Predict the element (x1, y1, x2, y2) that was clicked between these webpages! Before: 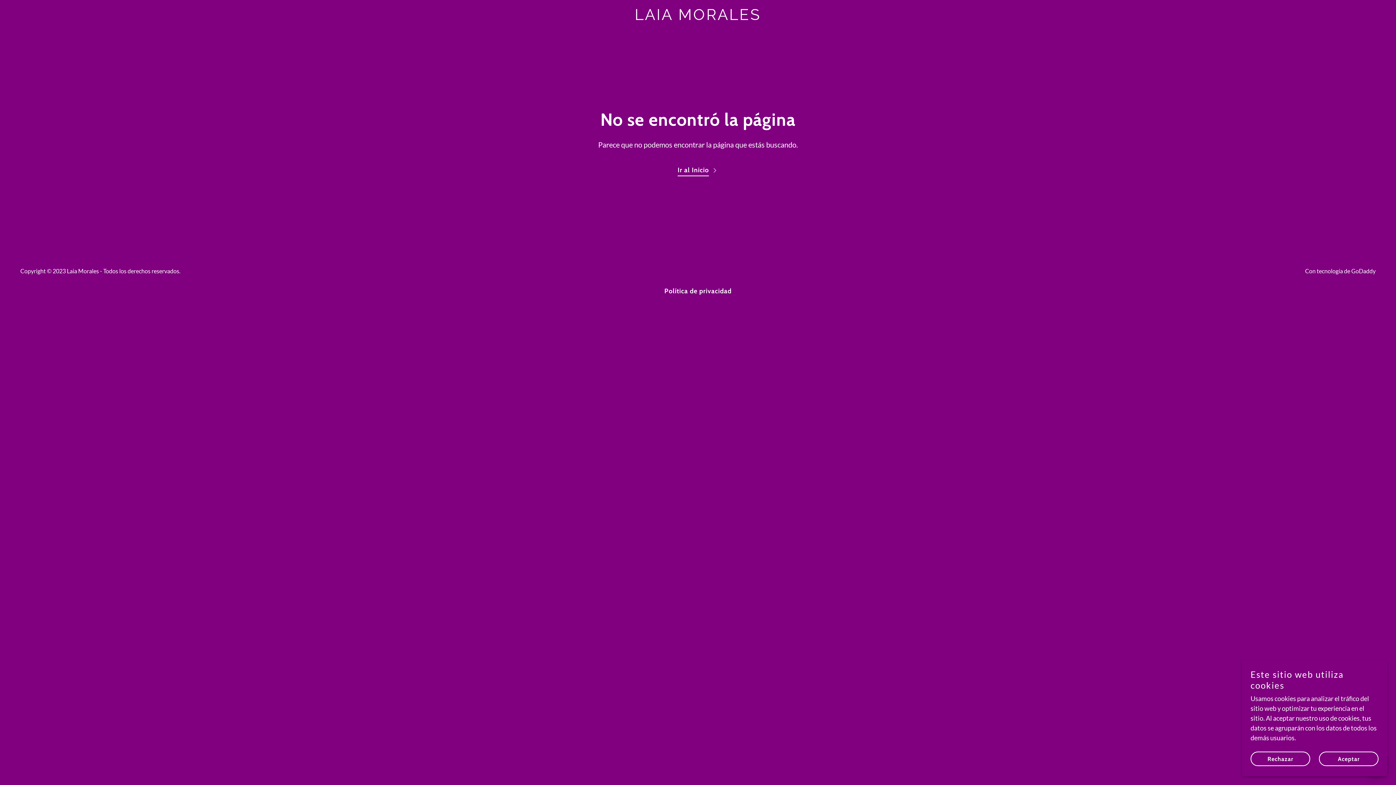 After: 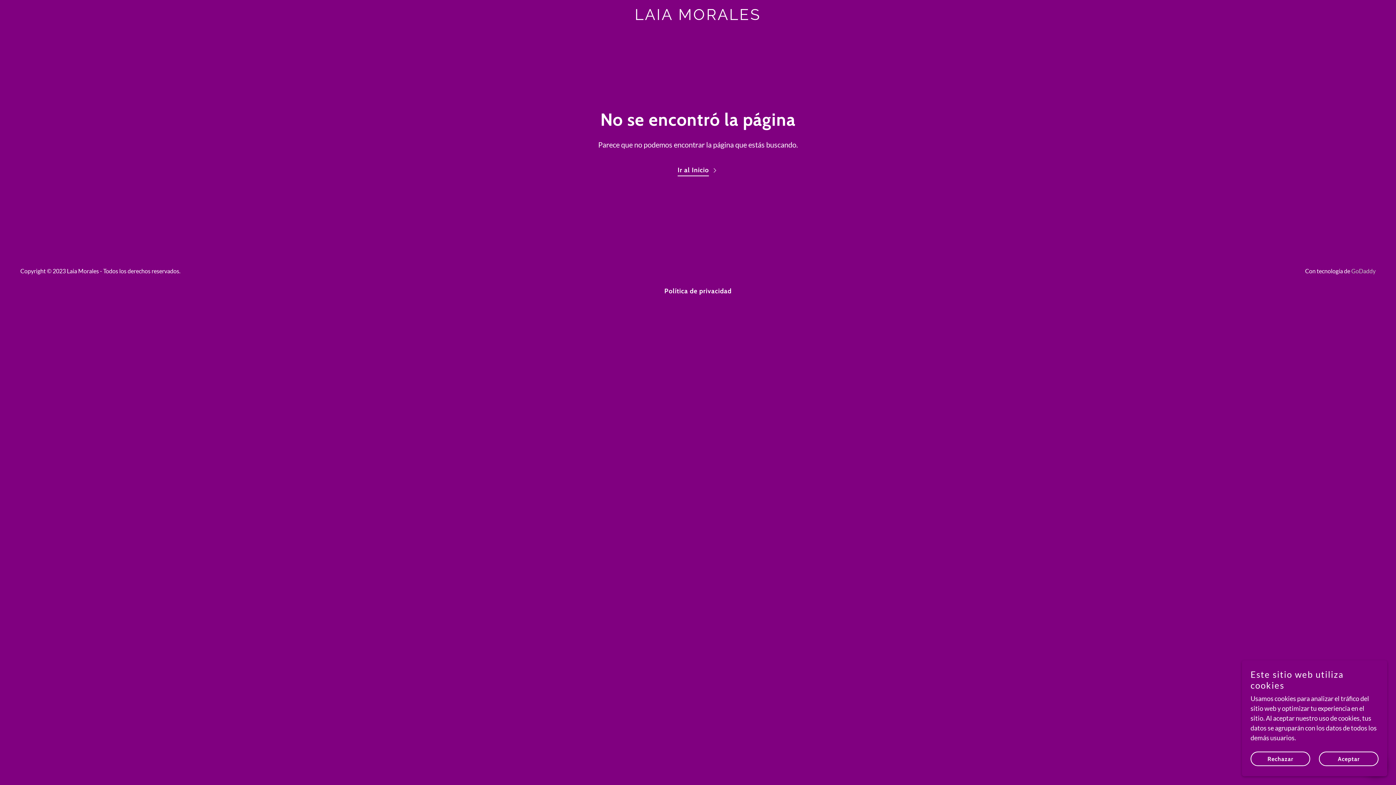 Action: bbox: (1351, 267, 1376, 274) label: GoDaddy